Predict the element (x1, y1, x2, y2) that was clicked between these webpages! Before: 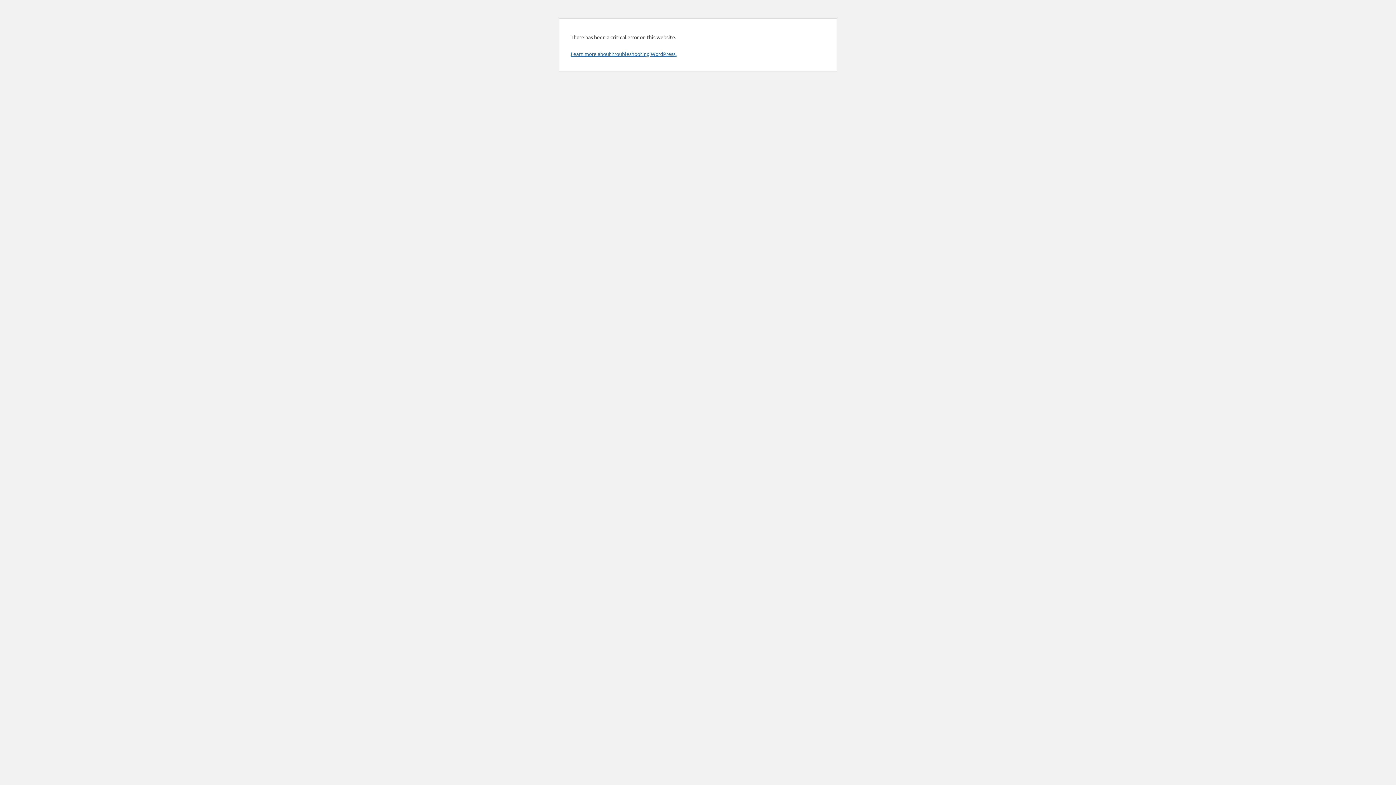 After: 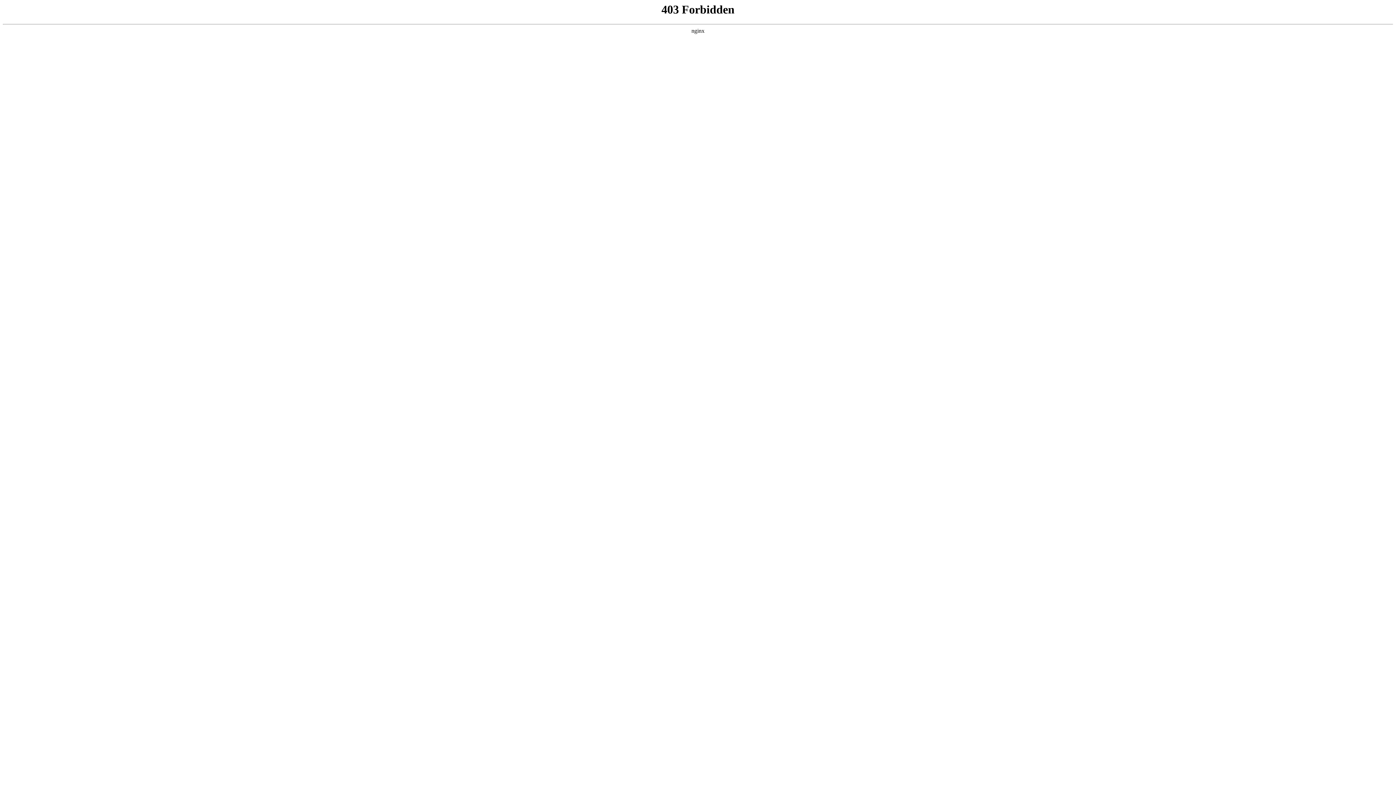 Action: bbox: (570, 50, 676, 57) label: Learn more about troubleshooting WordPress.